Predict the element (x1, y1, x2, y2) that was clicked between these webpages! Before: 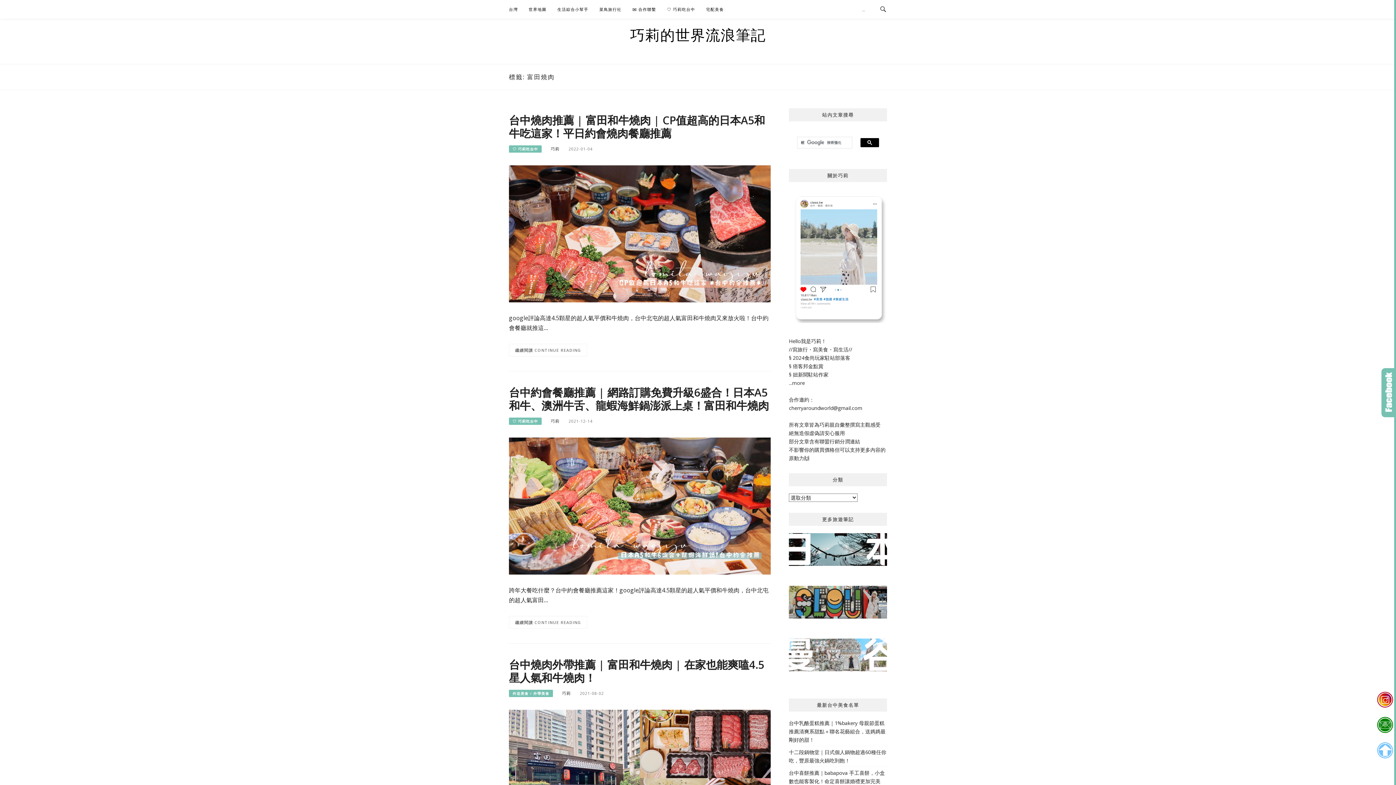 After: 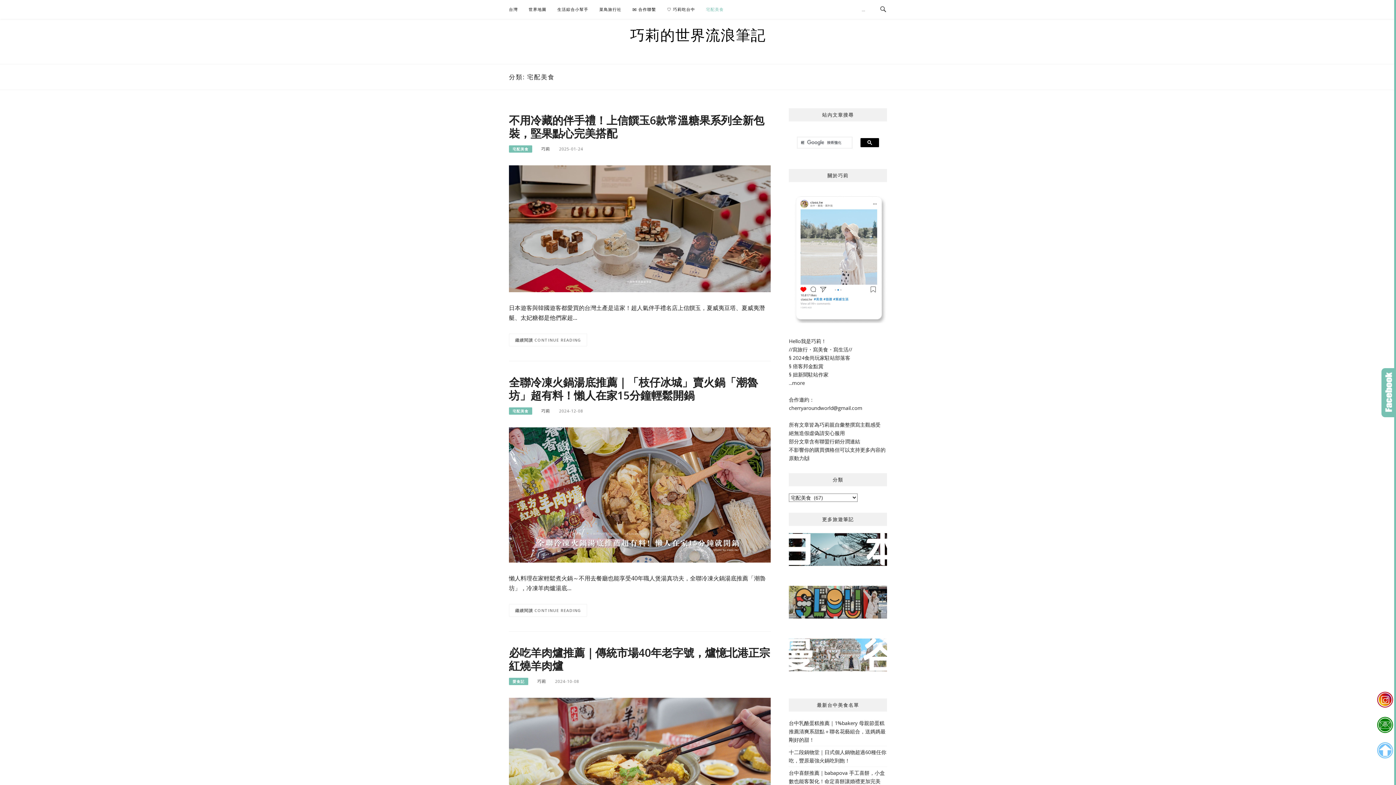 Action: bbox: (706, 0, 724, 18) label: 宅配美食